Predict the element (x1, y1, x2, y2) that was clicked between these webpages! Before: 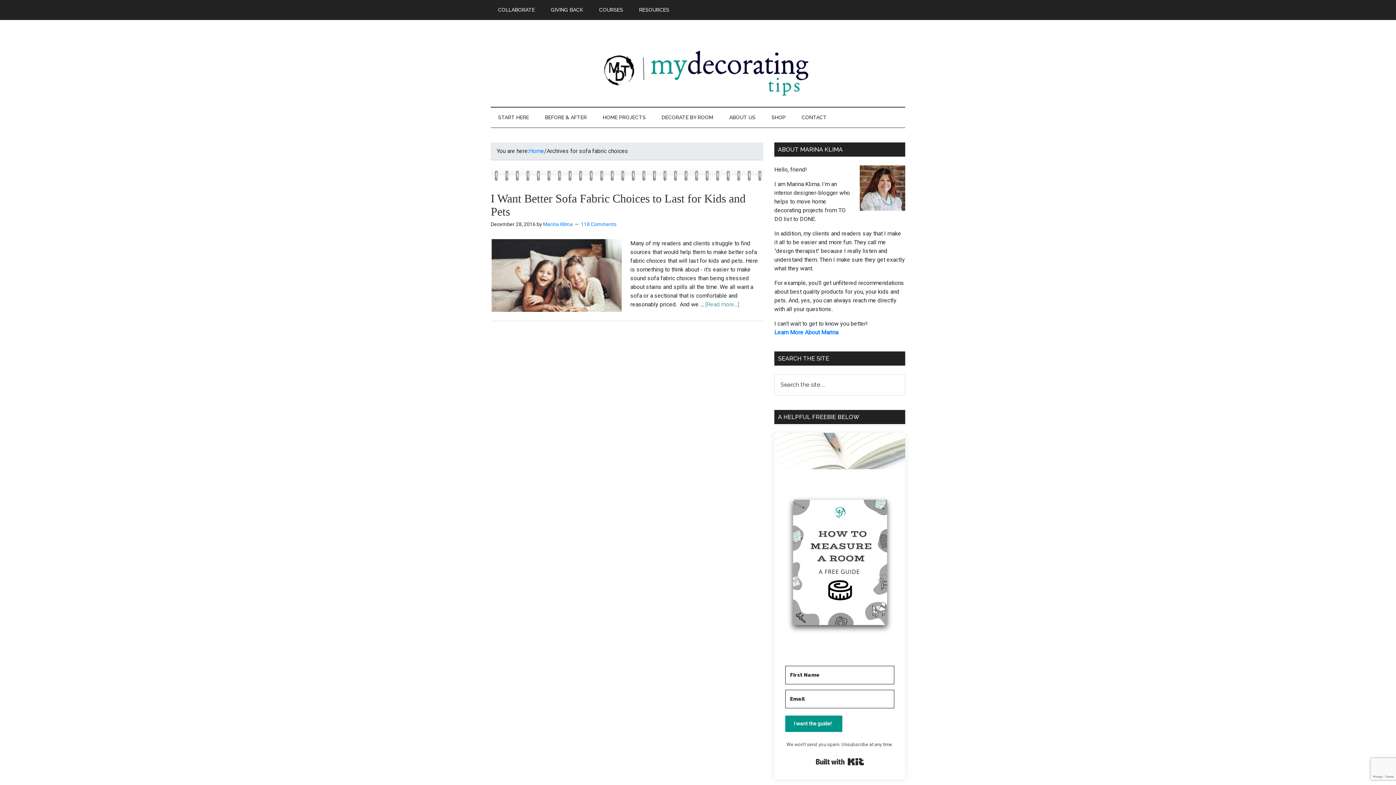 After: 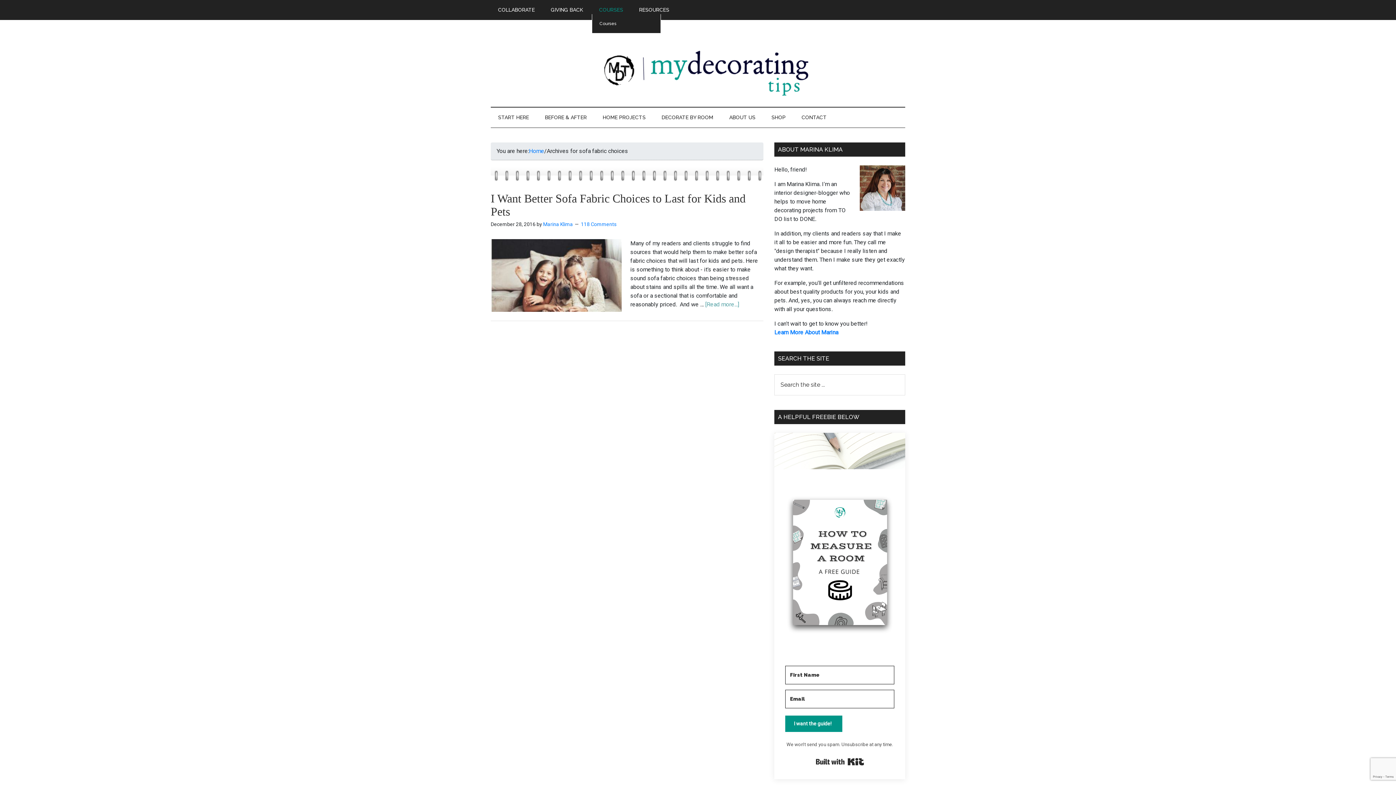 Action: label: COURSES bbox: (592, 0, 630, 14)